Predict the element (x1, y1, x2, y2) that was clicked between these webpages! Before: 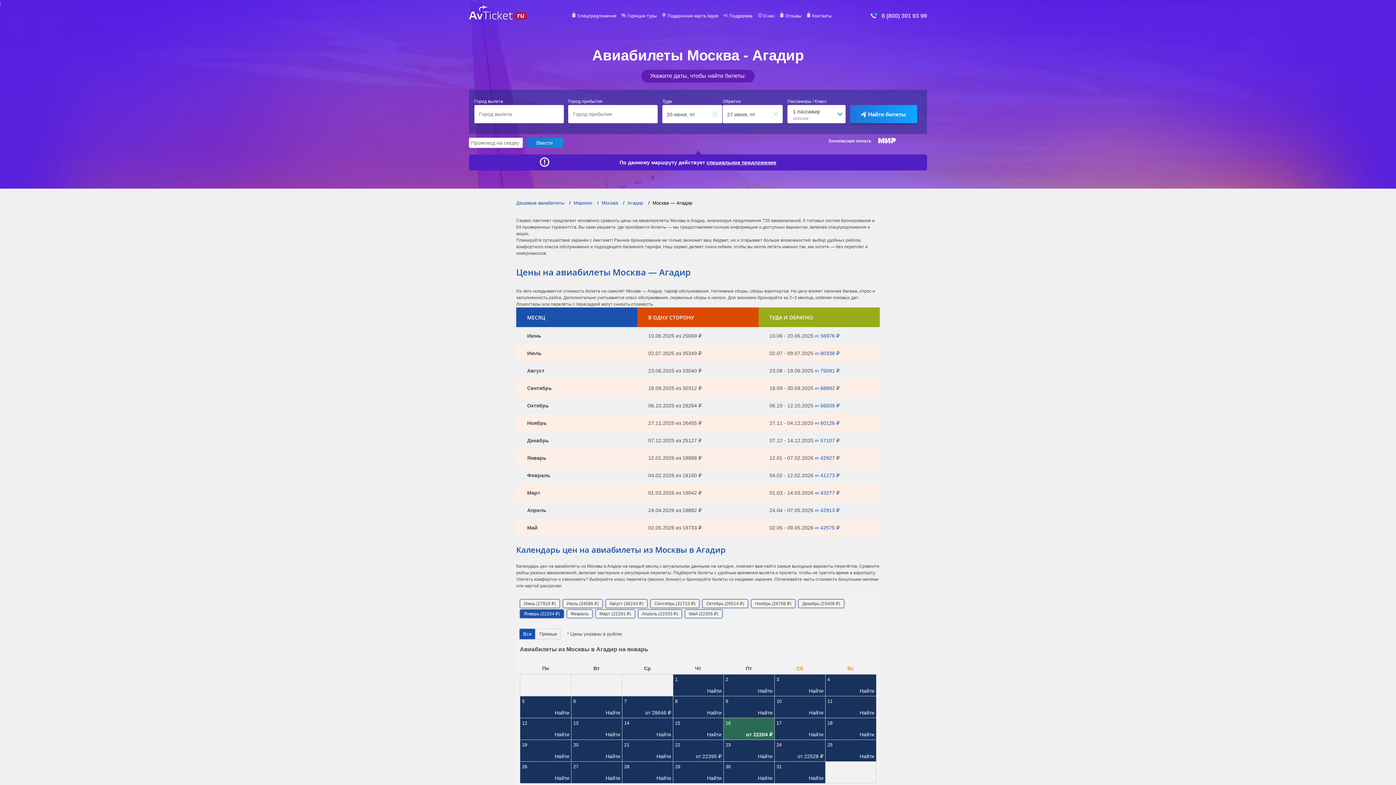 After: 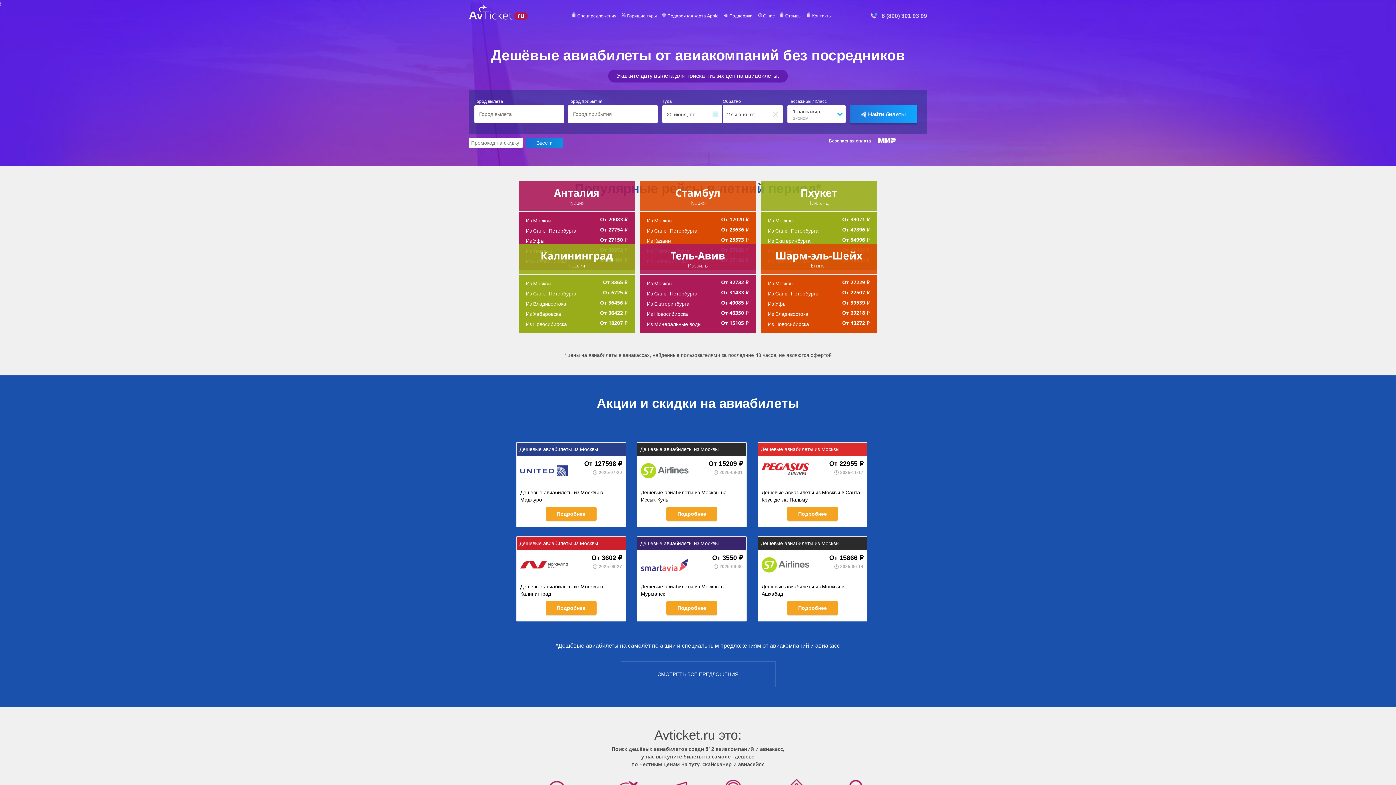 Action: bbox: (469, 5, 528, 21)